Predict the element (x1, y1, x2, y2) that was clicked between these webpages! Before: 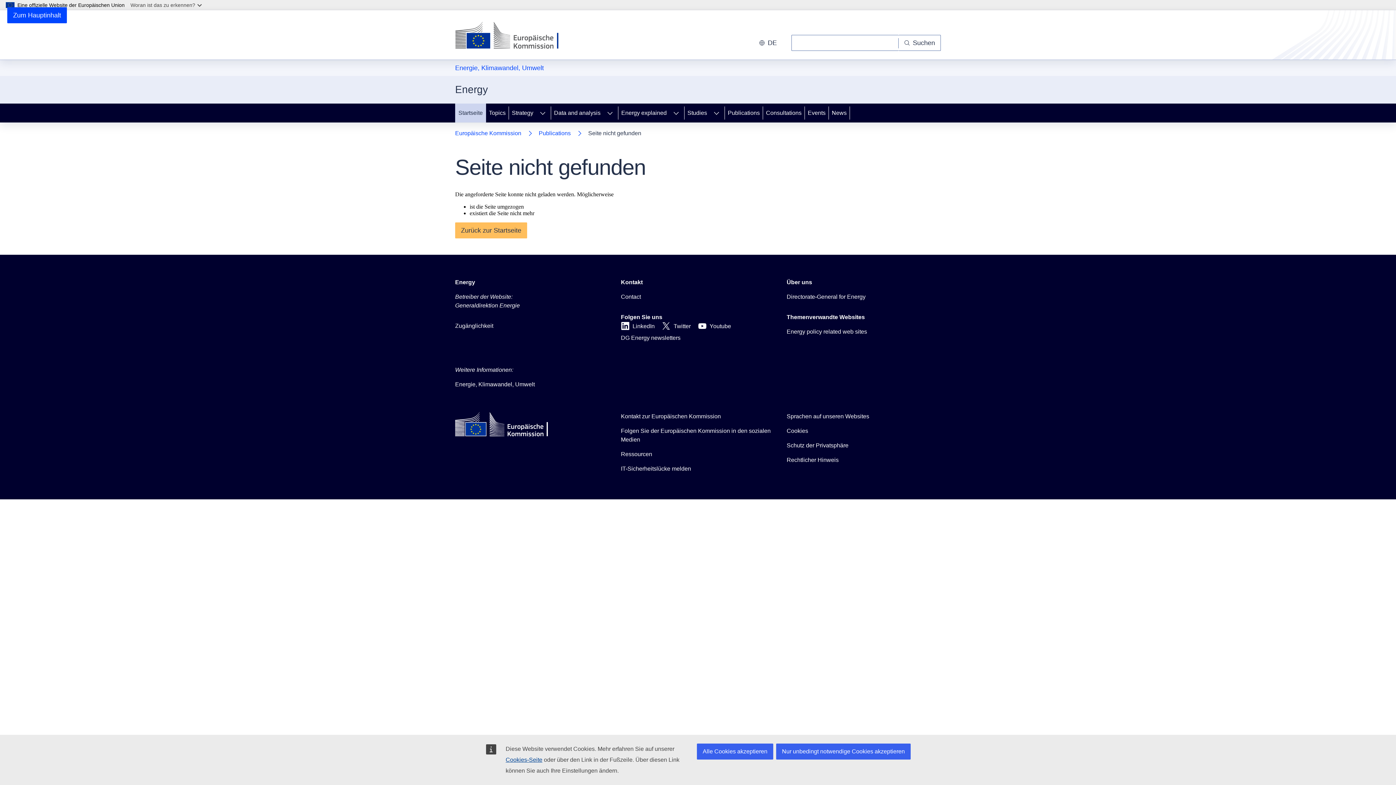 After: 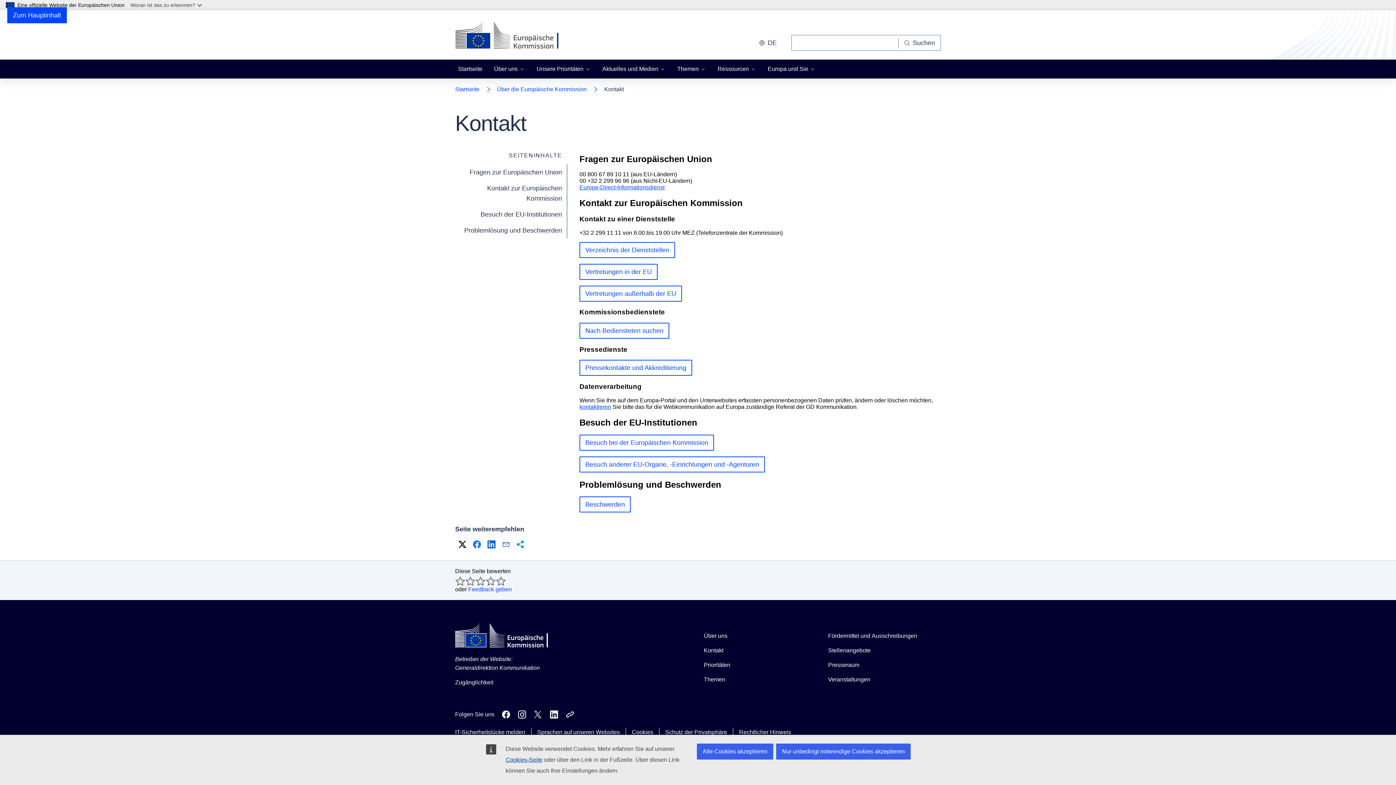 Action: bbox: (621, 412, 721, 421) label: Kontakt zur Europäischen Kommission